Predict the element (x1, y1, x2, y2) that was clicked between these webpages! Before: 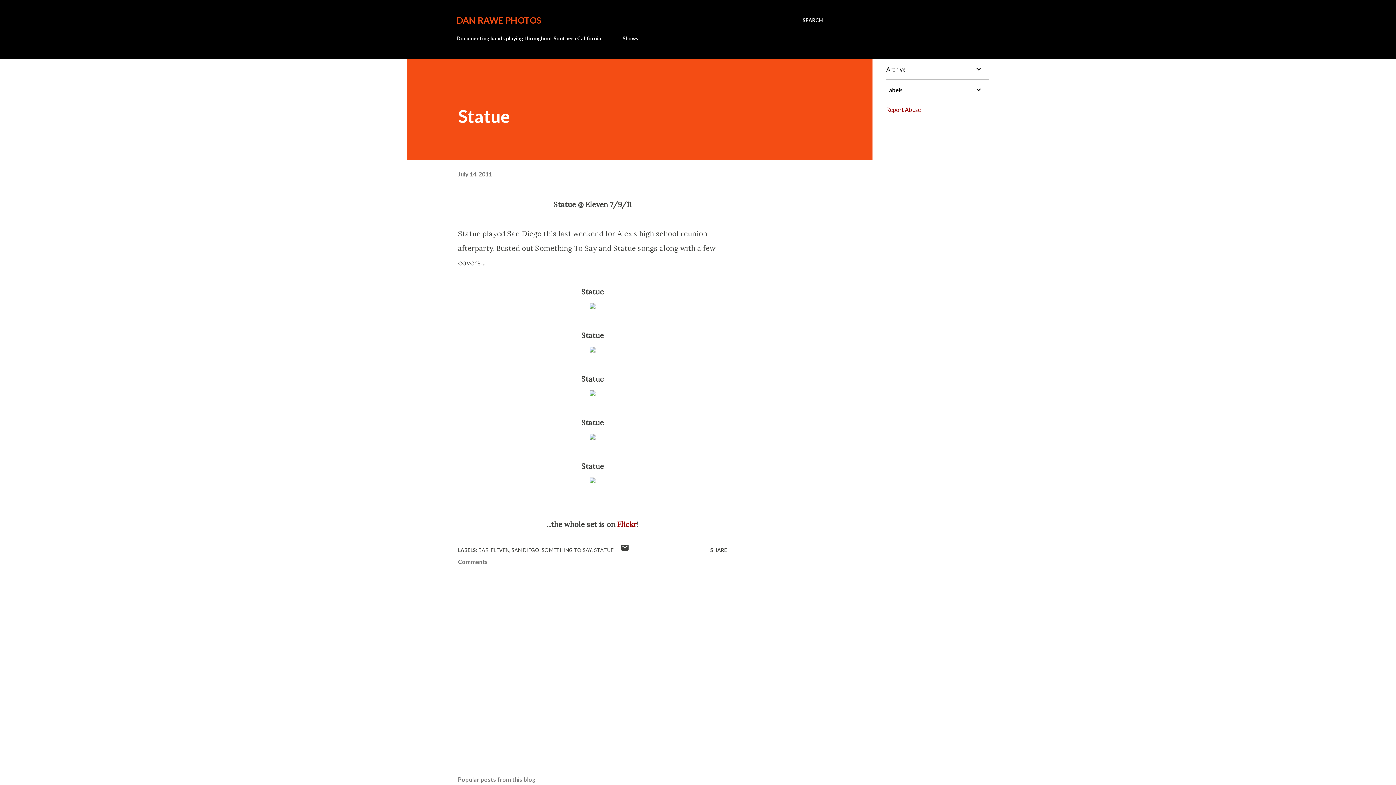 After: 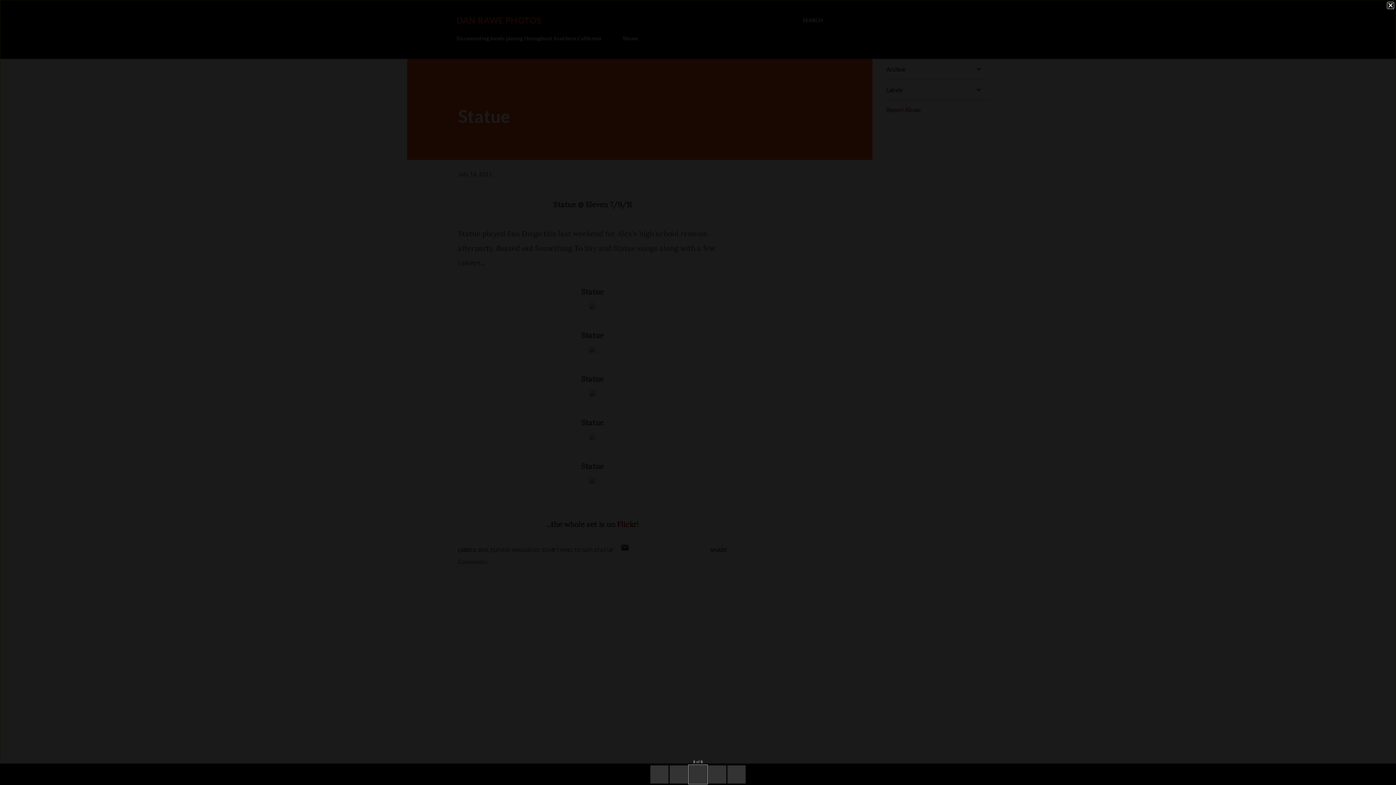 Action: bbox: (589, 386, 595, 401)